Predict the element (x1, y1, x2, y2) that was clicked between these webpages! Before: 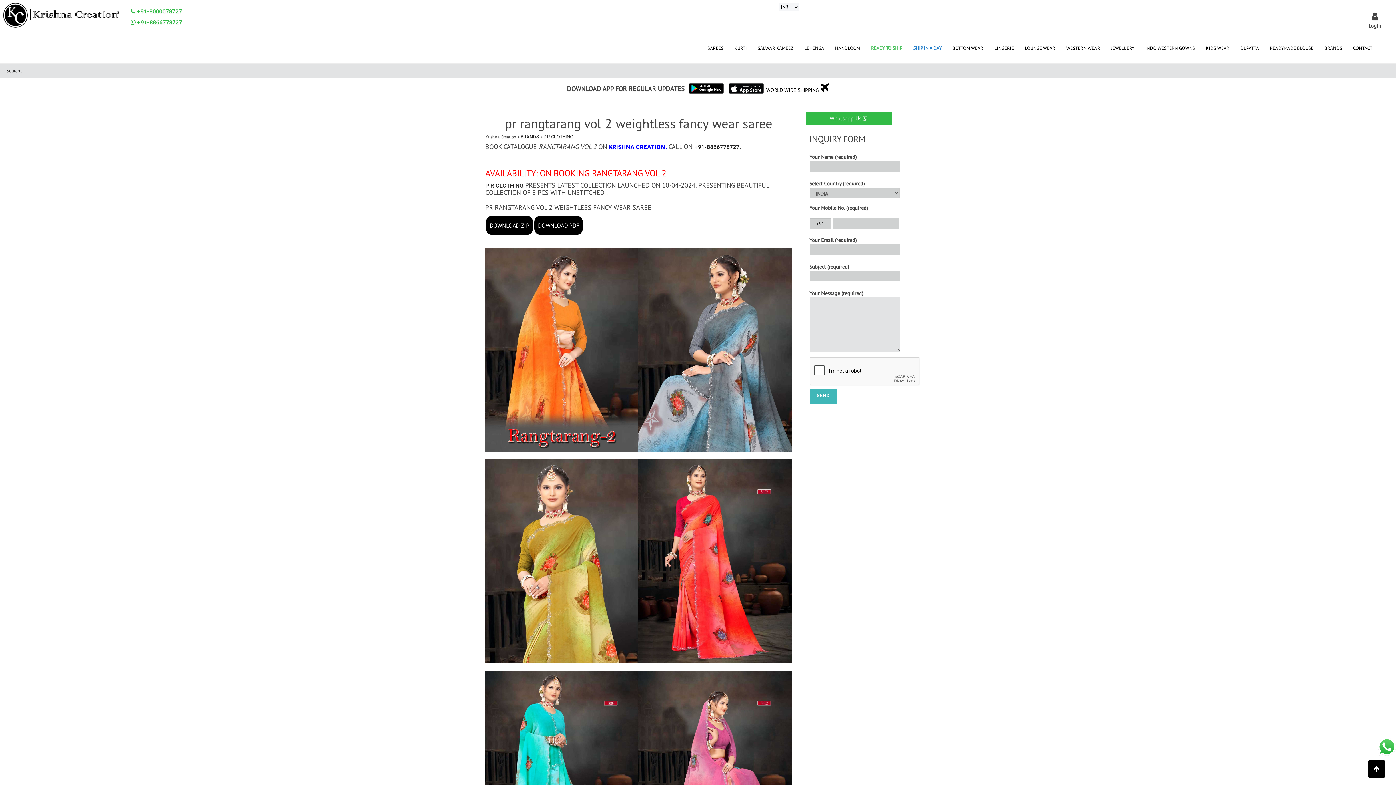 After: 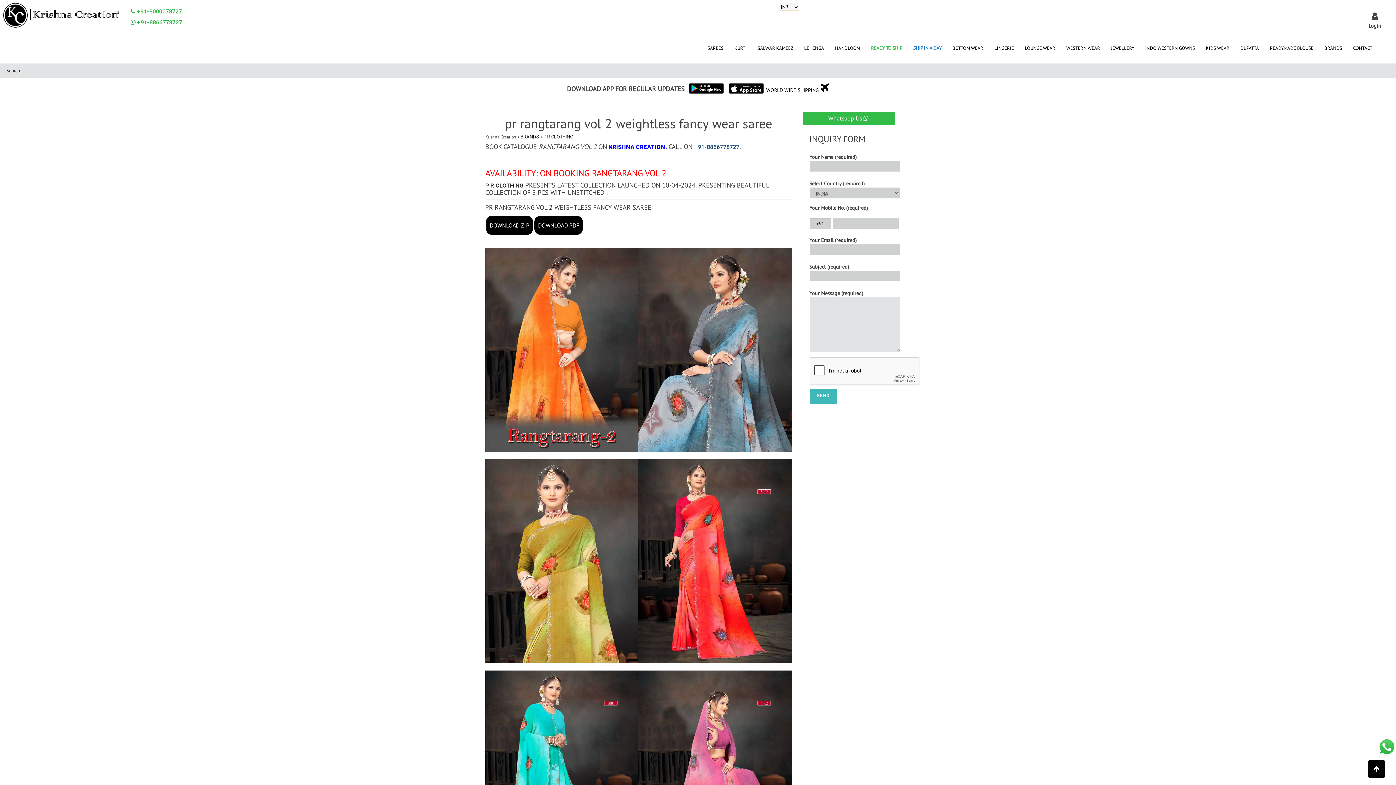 Action: label: +91-8866778727. bbox: (694, 143, 741, 150)